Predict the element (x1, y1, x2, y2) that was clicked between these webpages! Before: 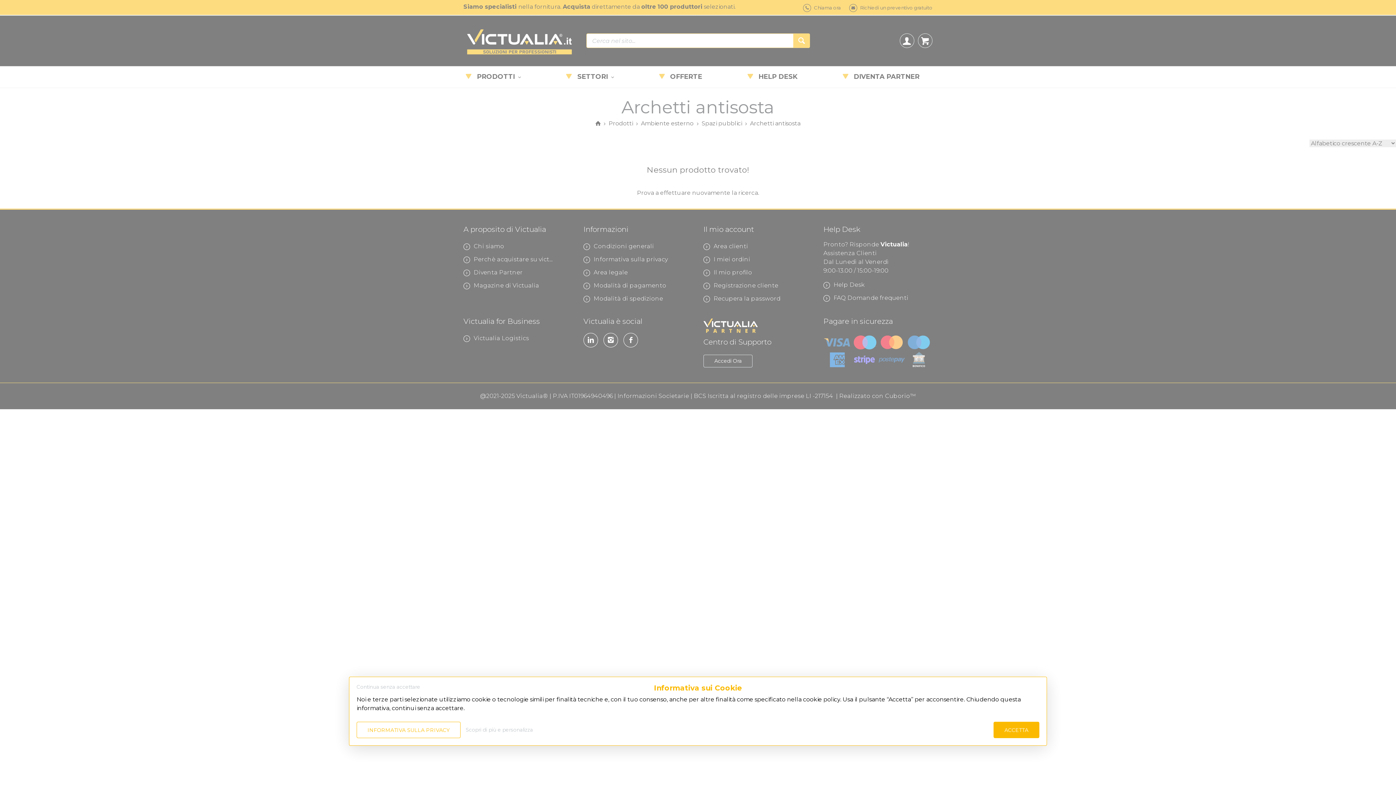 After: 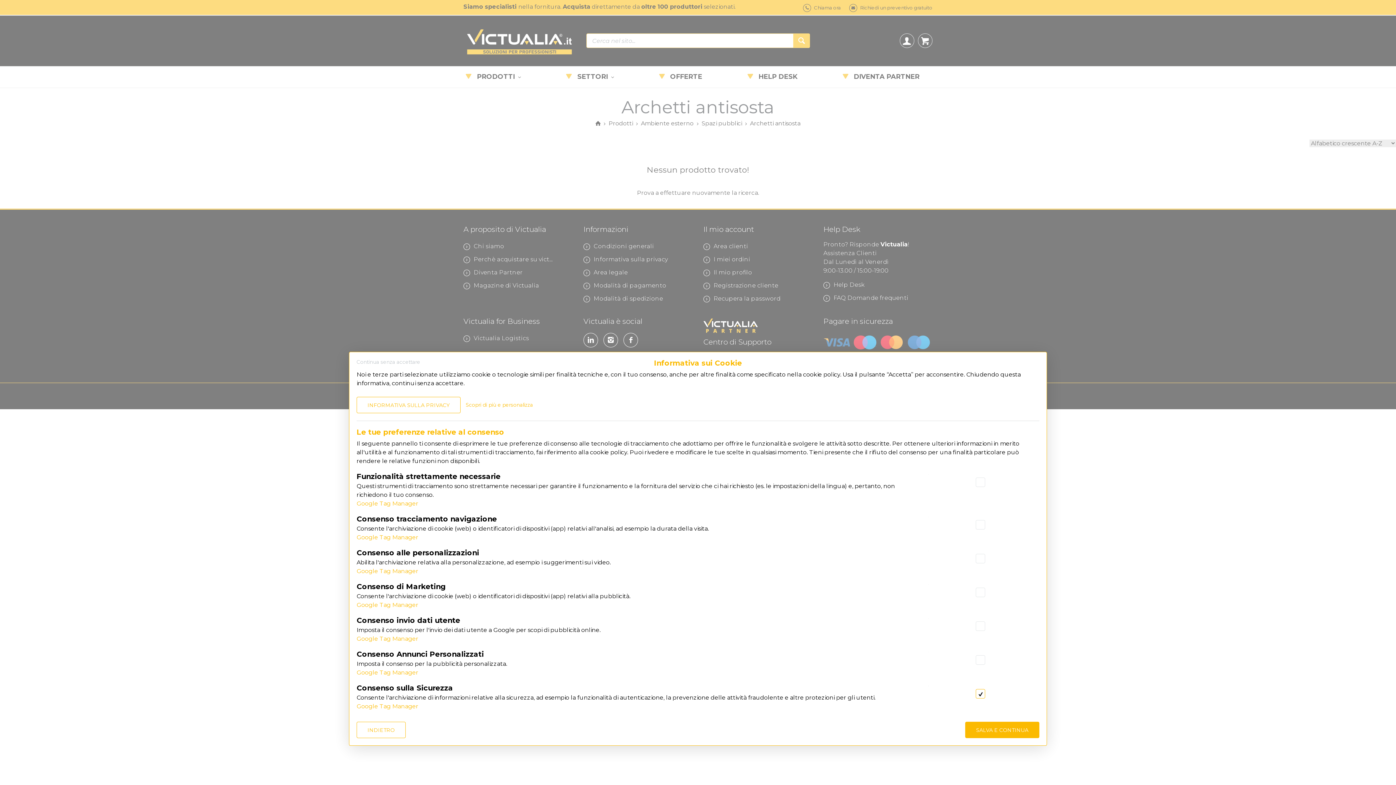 Action: bbox: (465, 725, 533, 734) label: Scopri di più e personalizza